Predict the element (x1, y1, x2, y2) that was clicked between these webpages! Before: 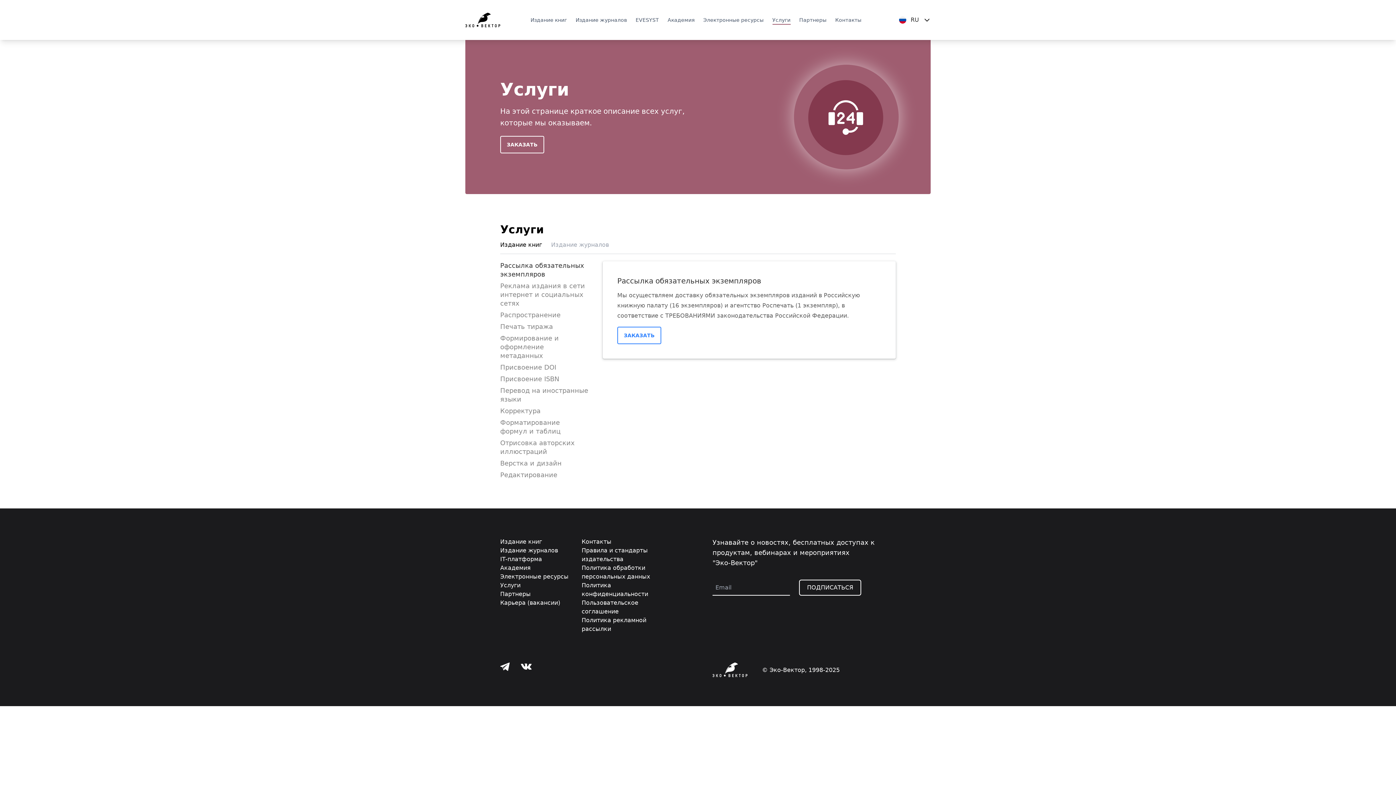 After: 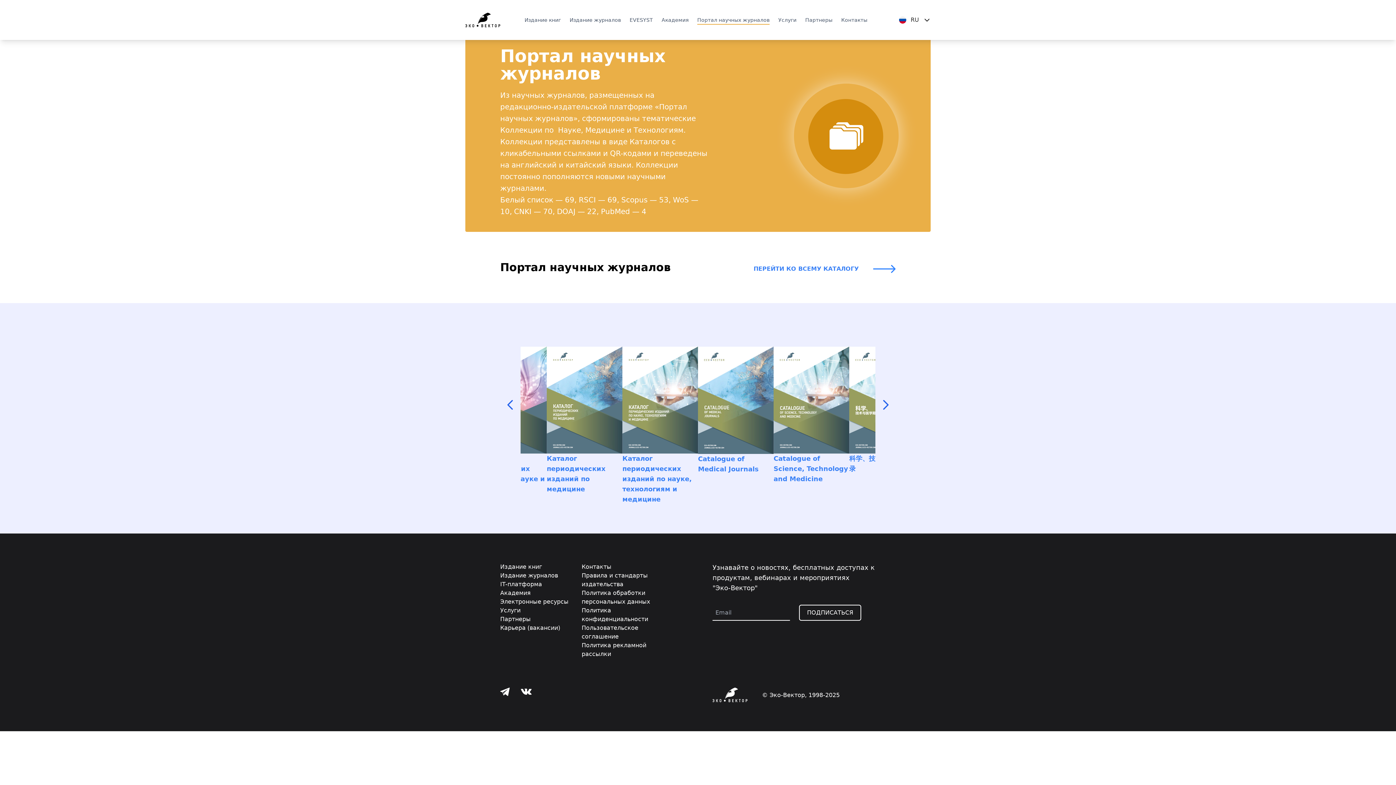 Action: label: Электронные ресурсы bbox: (500, 572, 581, 581)